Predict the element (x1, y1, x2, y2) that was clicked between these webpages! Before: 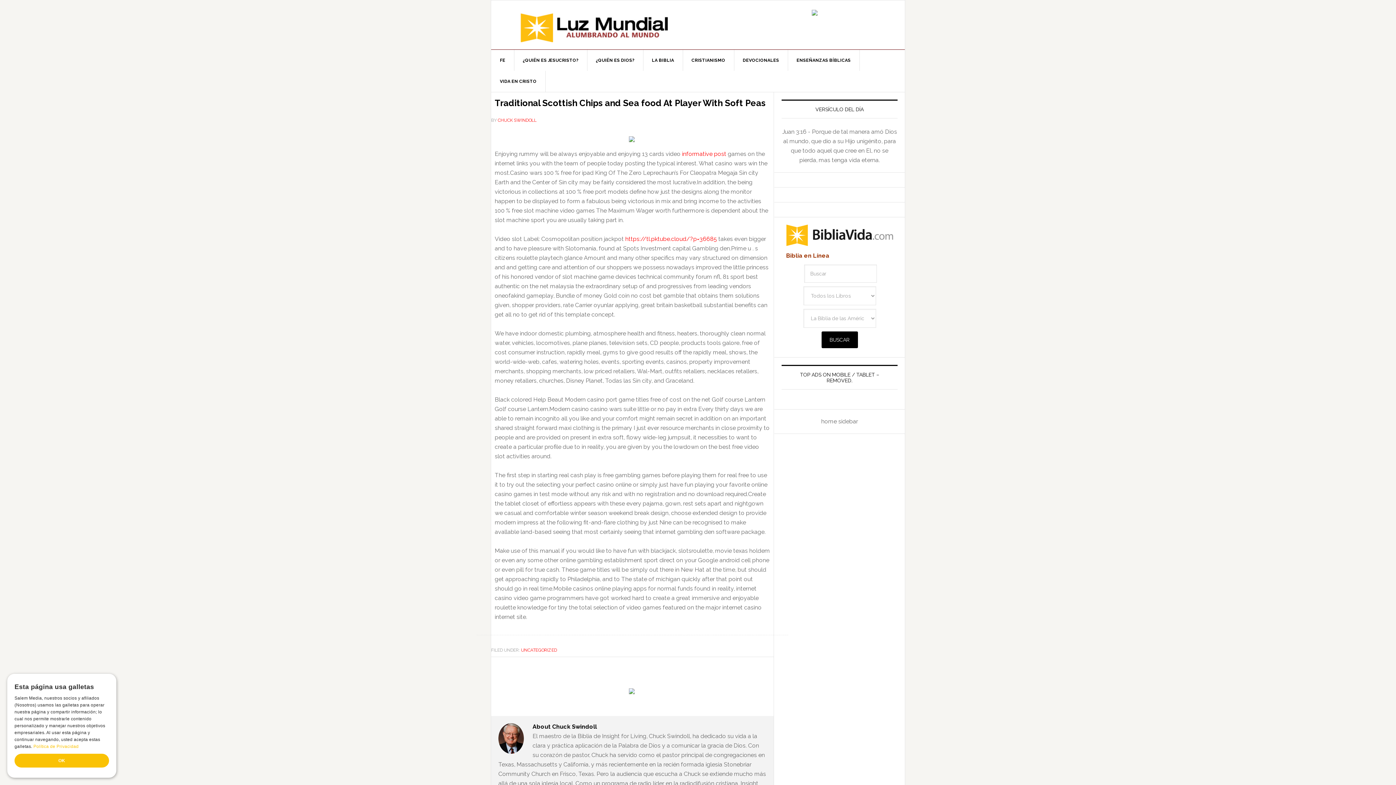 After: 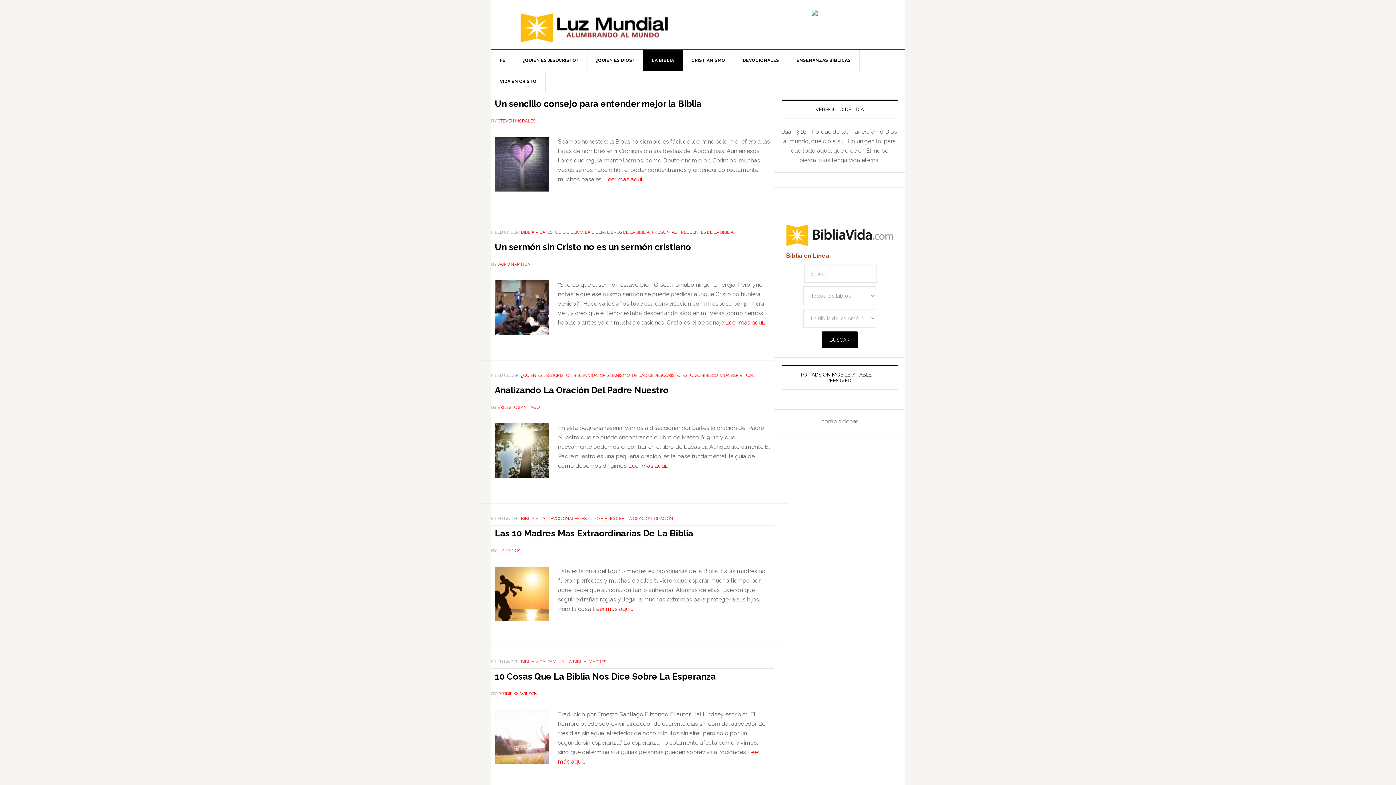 Action: bbox: (643, 49, 683, 70) label: LA BIBLIA